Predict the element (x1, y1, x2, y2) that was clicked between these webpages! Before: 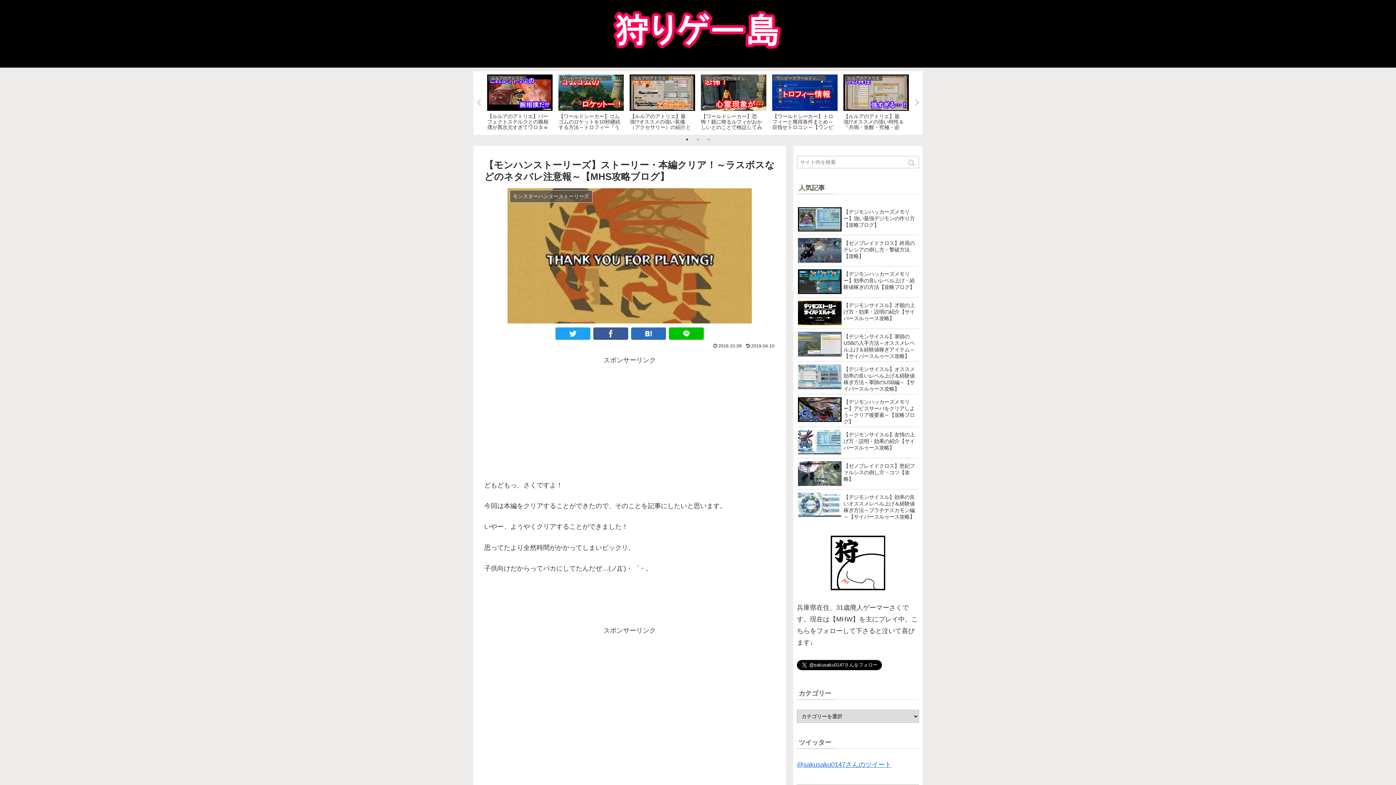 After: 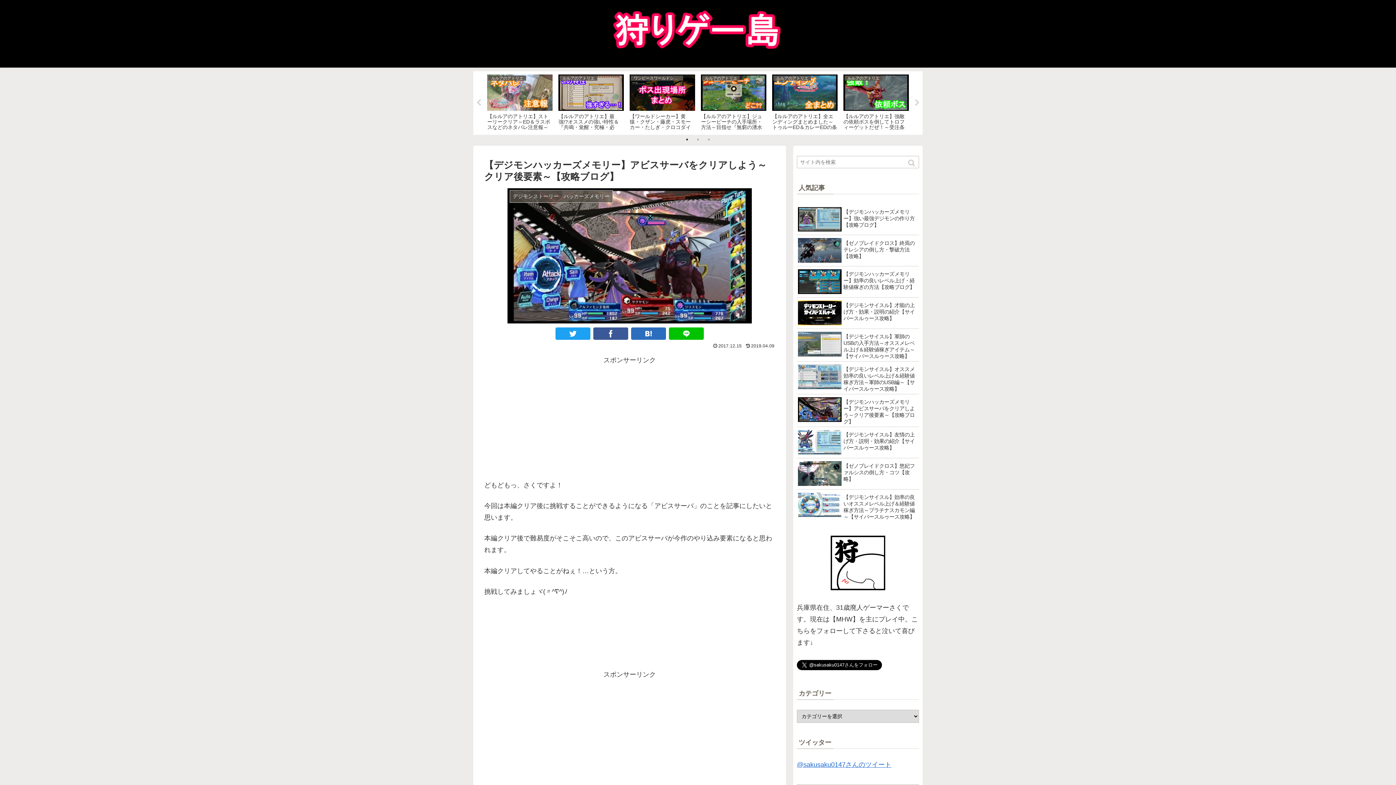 Action: bbox: (797, 394, 919, 427) label: 【デジモンハッカーズメモリー】アビスサーバをクリアしよう～クリア後要素～【攻略ブログ】